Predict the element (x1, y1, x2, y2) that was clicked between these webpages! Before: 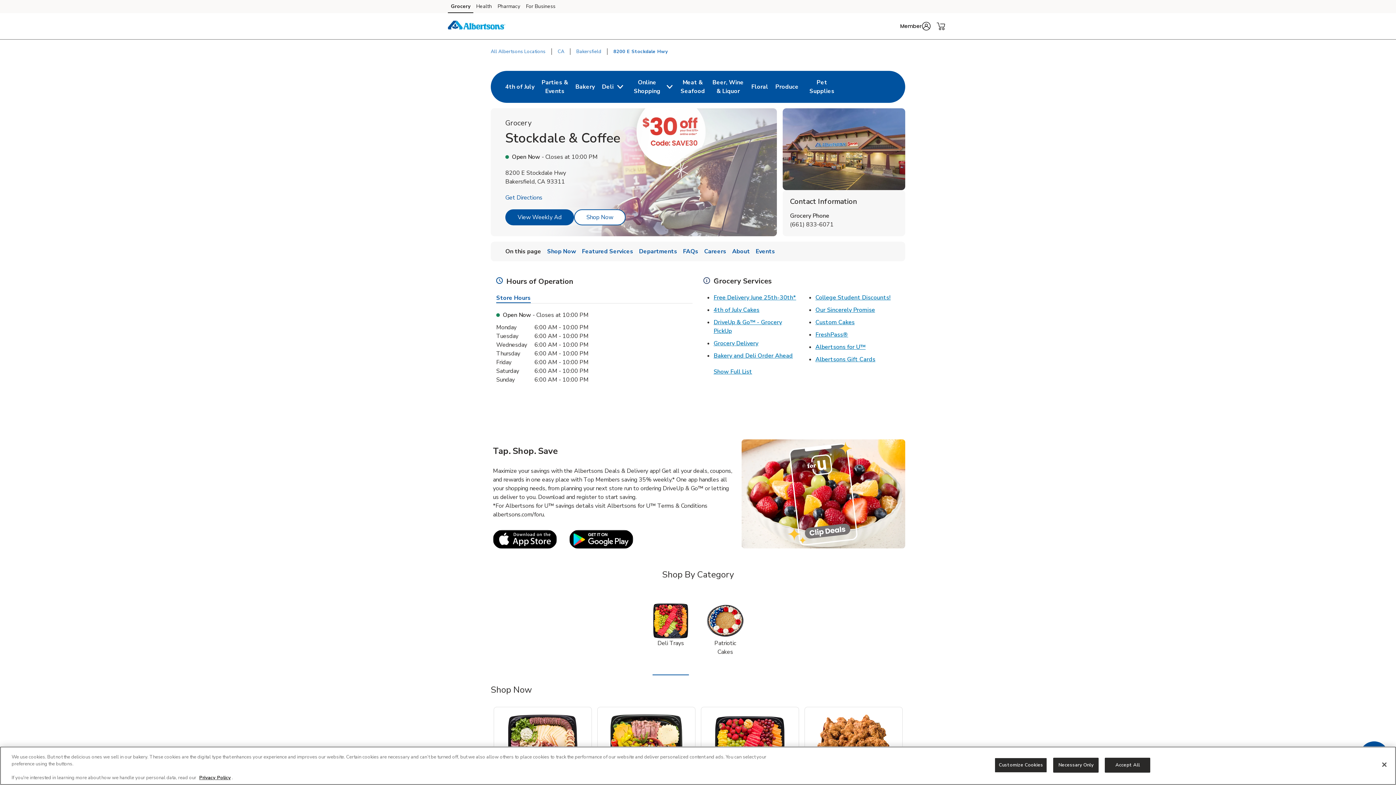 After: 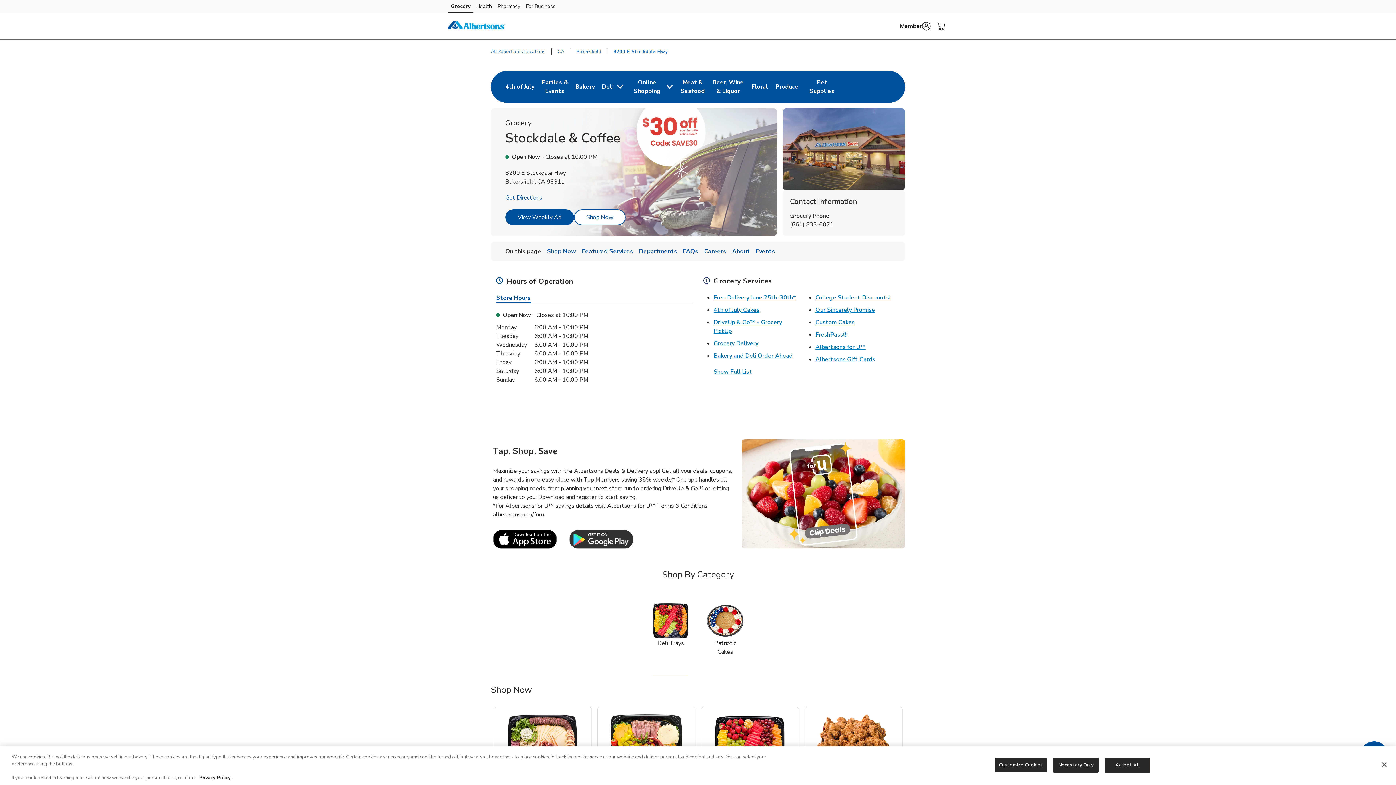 Action: label: Link Opens in New Tab bbox: (569, 530, 633, 551)